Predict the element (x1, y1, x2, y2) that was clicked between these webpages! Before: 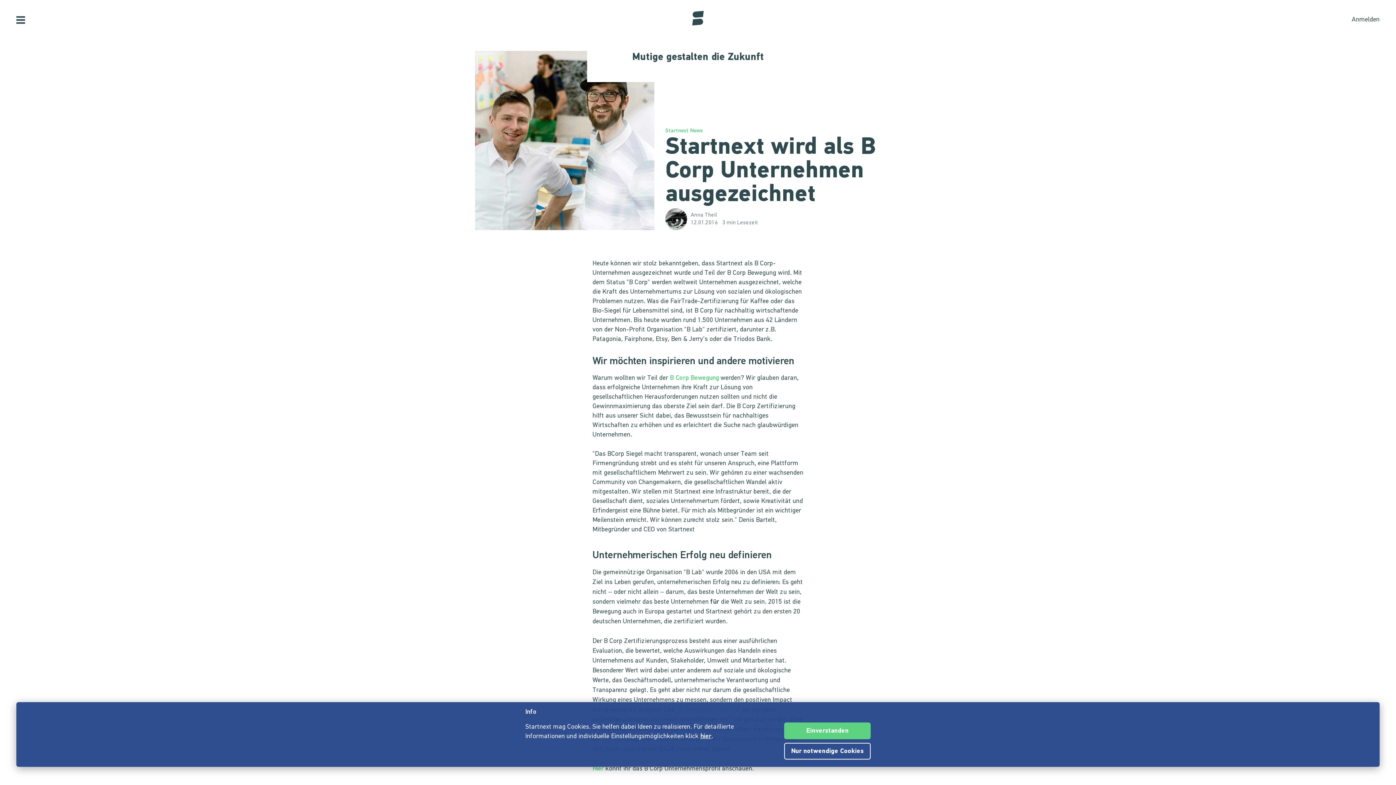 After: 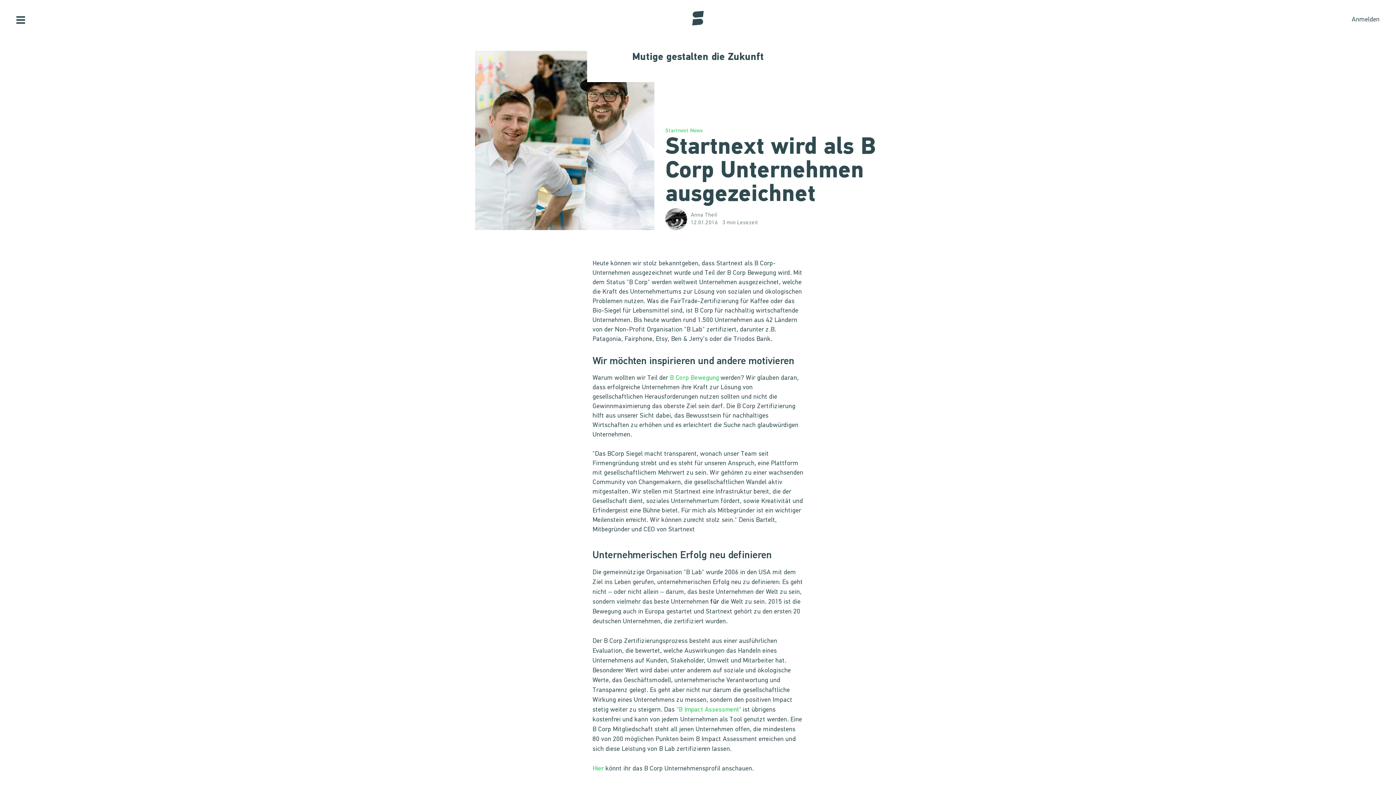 Action: label: Nur notwendige Cookies bbox: (784, 743, 870, 760)